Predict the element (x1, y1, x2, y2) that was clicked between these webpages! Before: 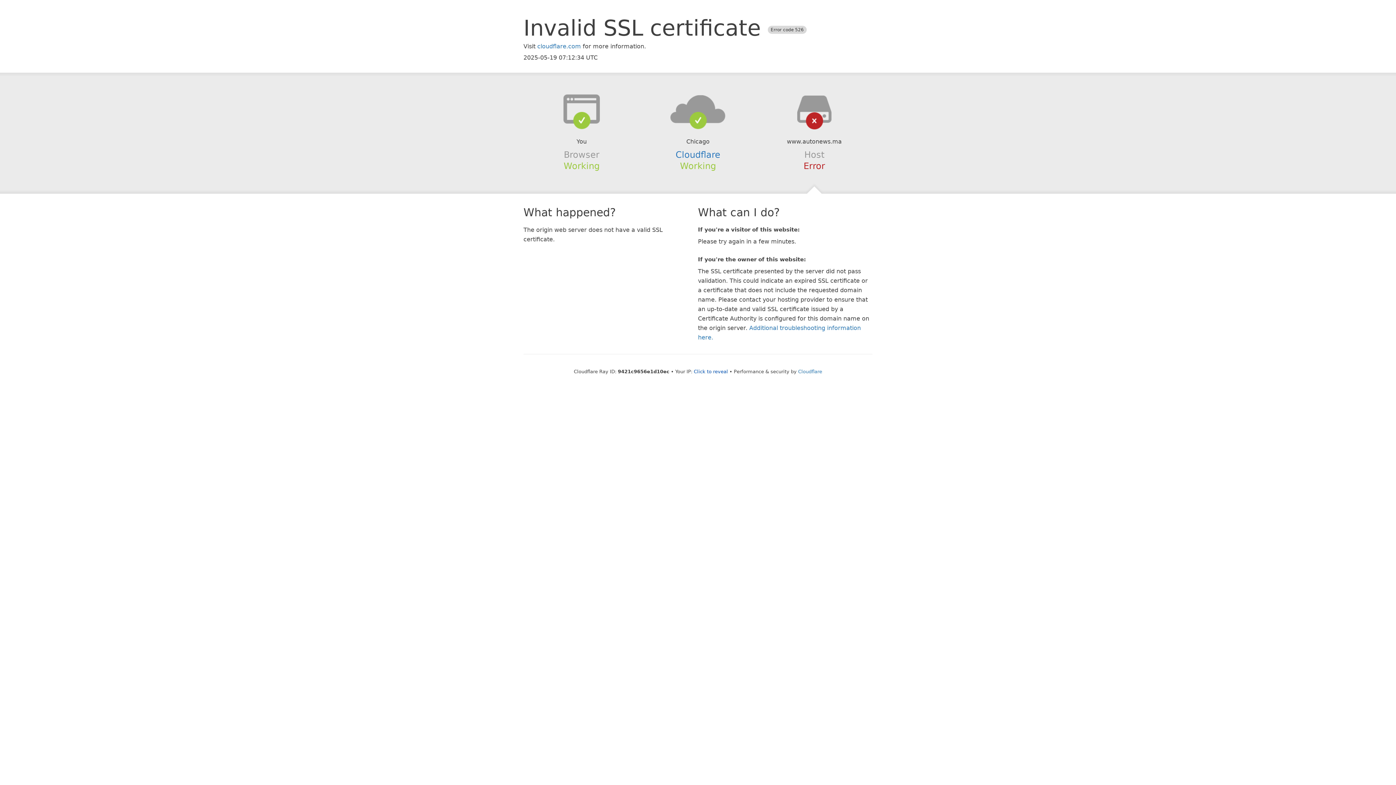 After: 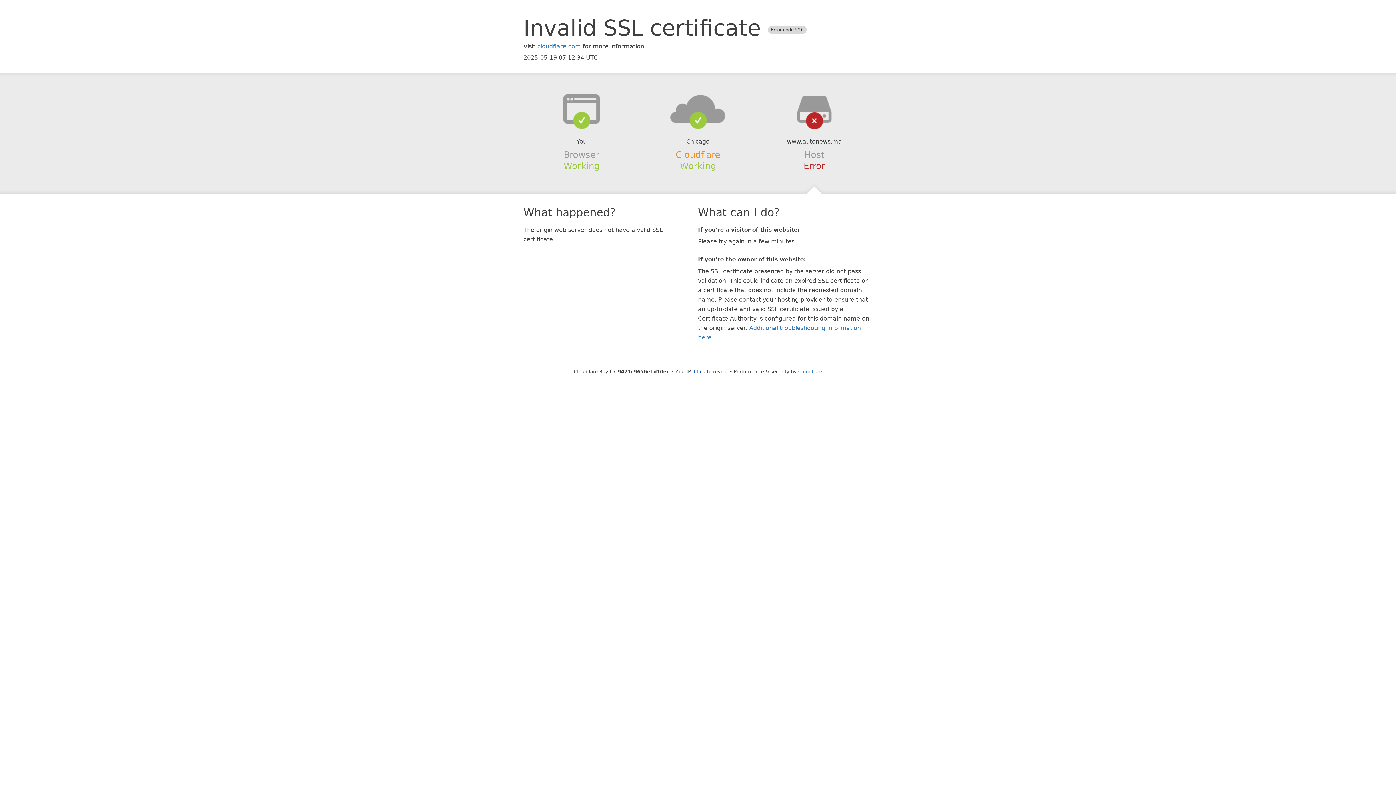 Action: label: Cloudflare bbox: (675, 149, 720, 159)